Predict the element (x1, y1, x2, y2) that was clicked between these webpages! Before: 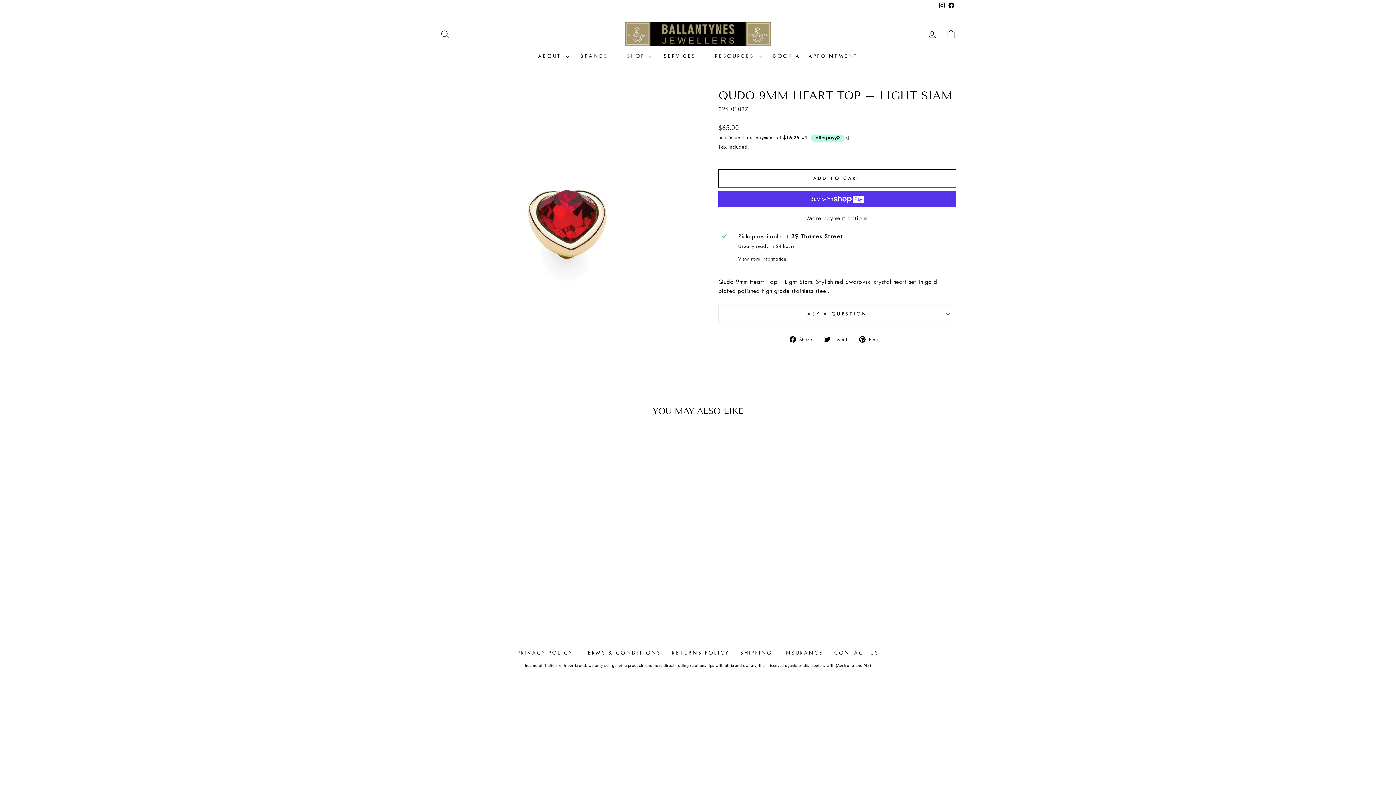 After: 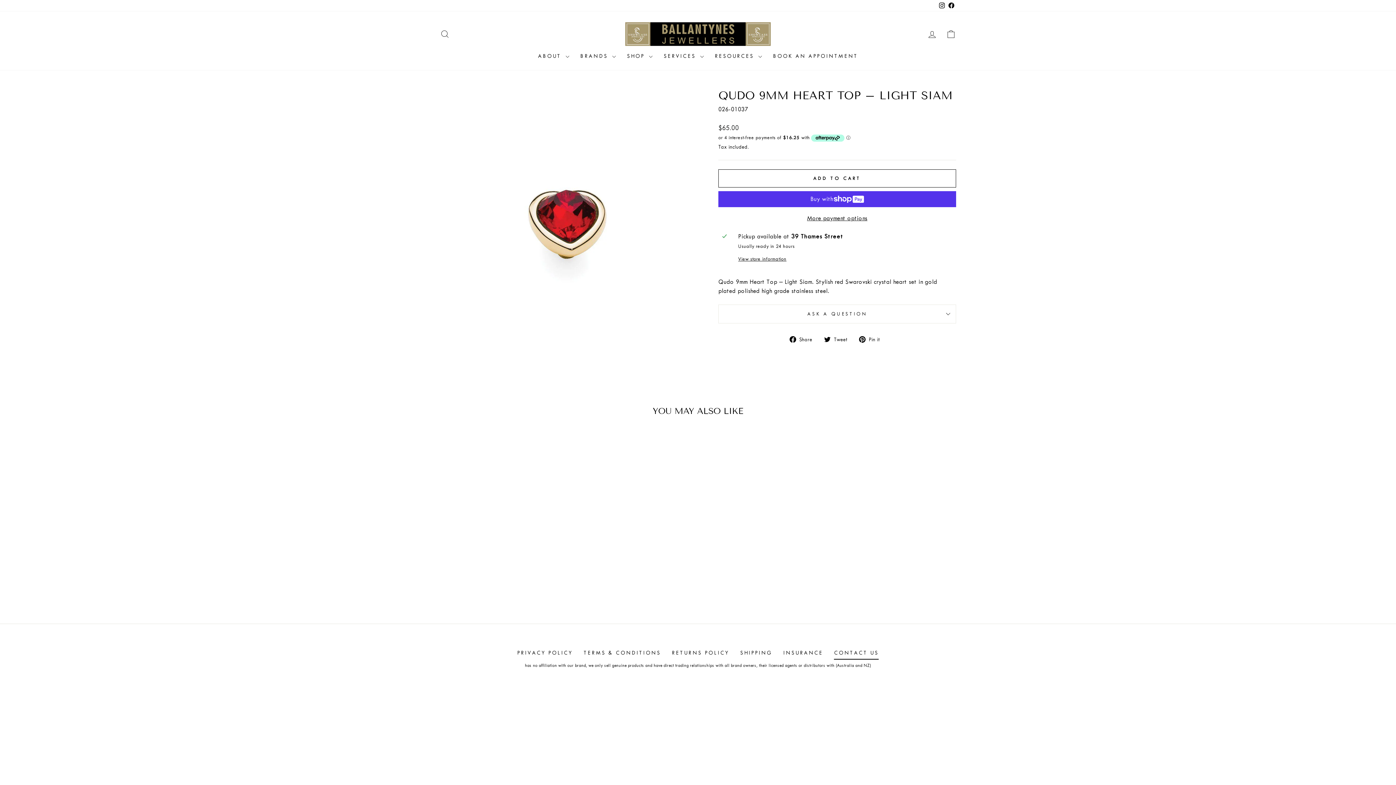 Action: label: CONTACT US bbox: (828, 646, 884, 660)